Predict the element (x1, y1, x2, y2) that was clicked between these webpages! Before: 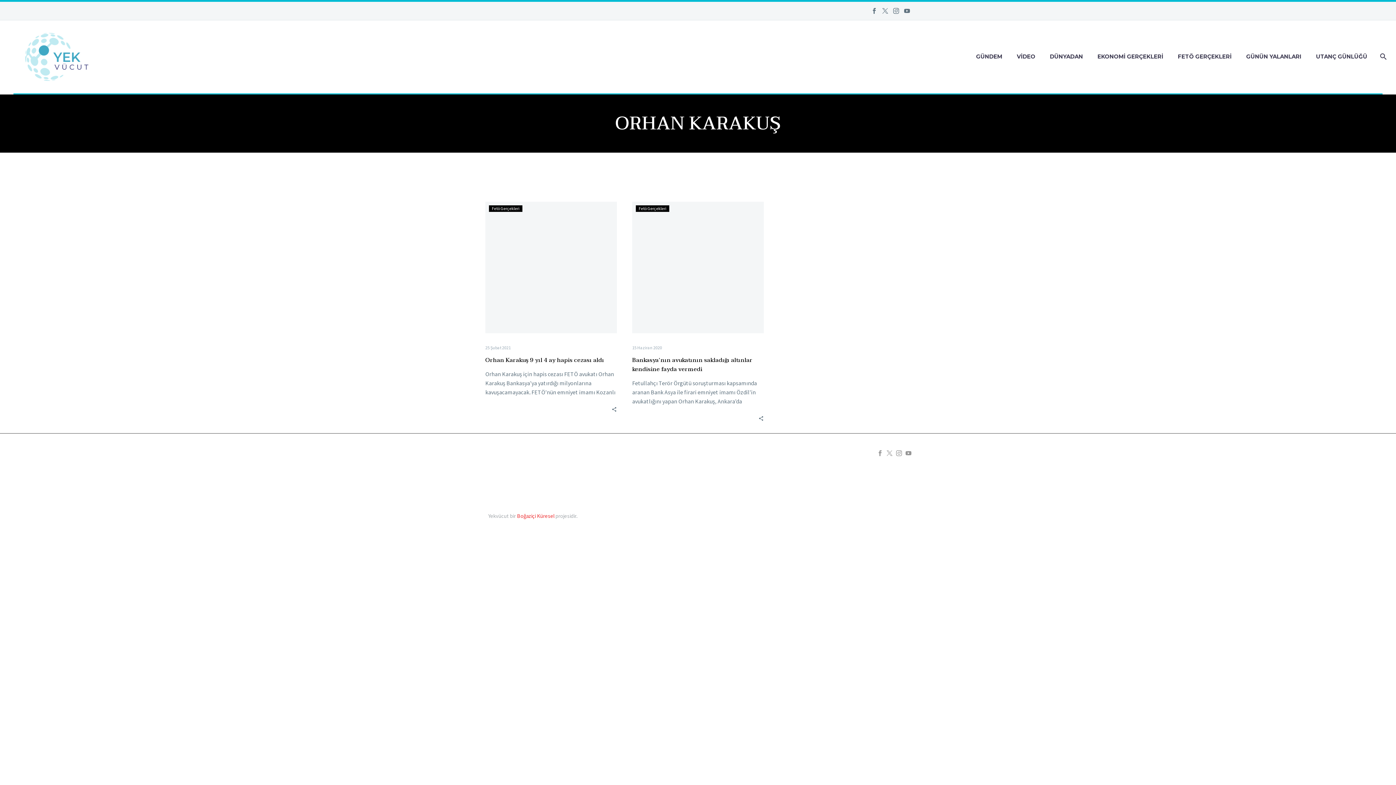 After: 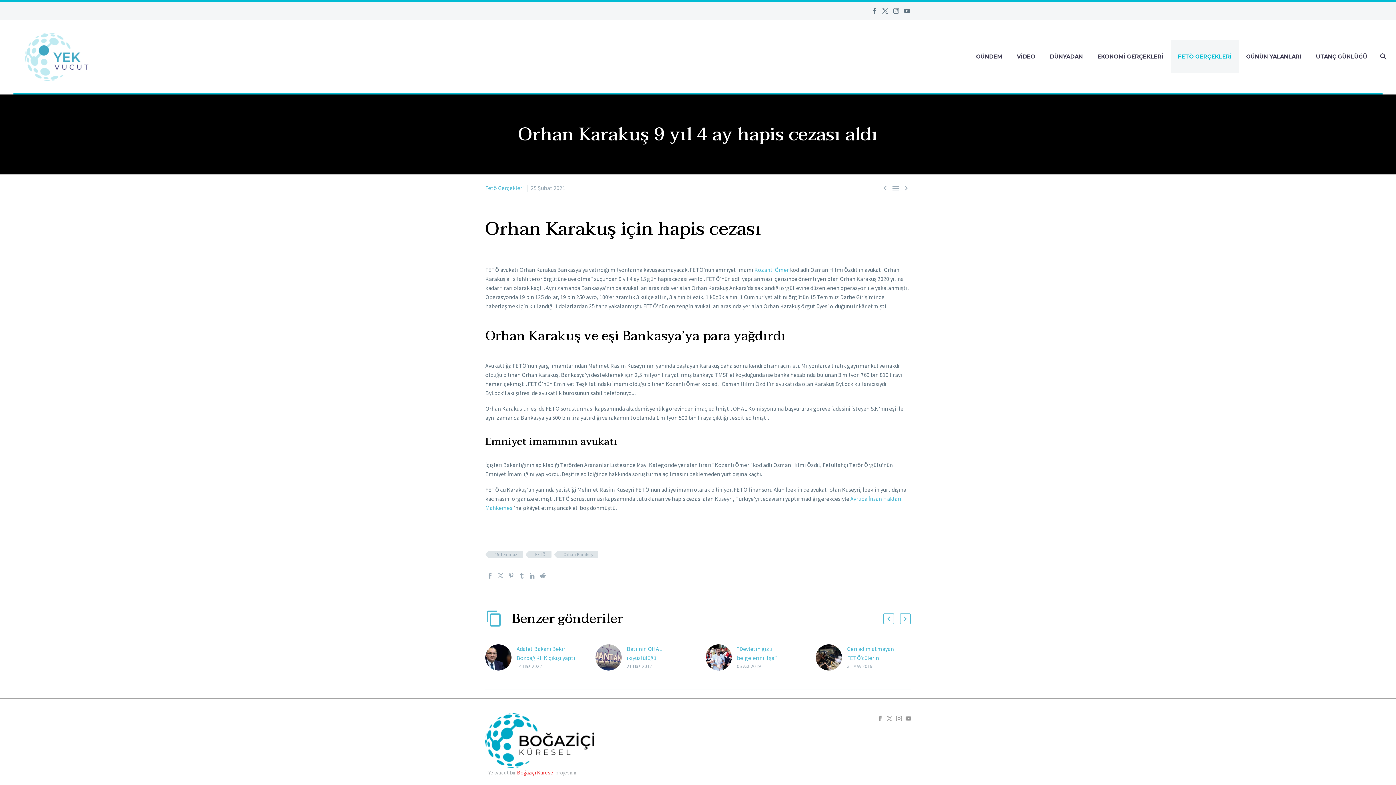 Action: label: Orhan Karakuş 9 yıl 4 ay hapis cezası aldı bbox: (485, 355, 604, 365)